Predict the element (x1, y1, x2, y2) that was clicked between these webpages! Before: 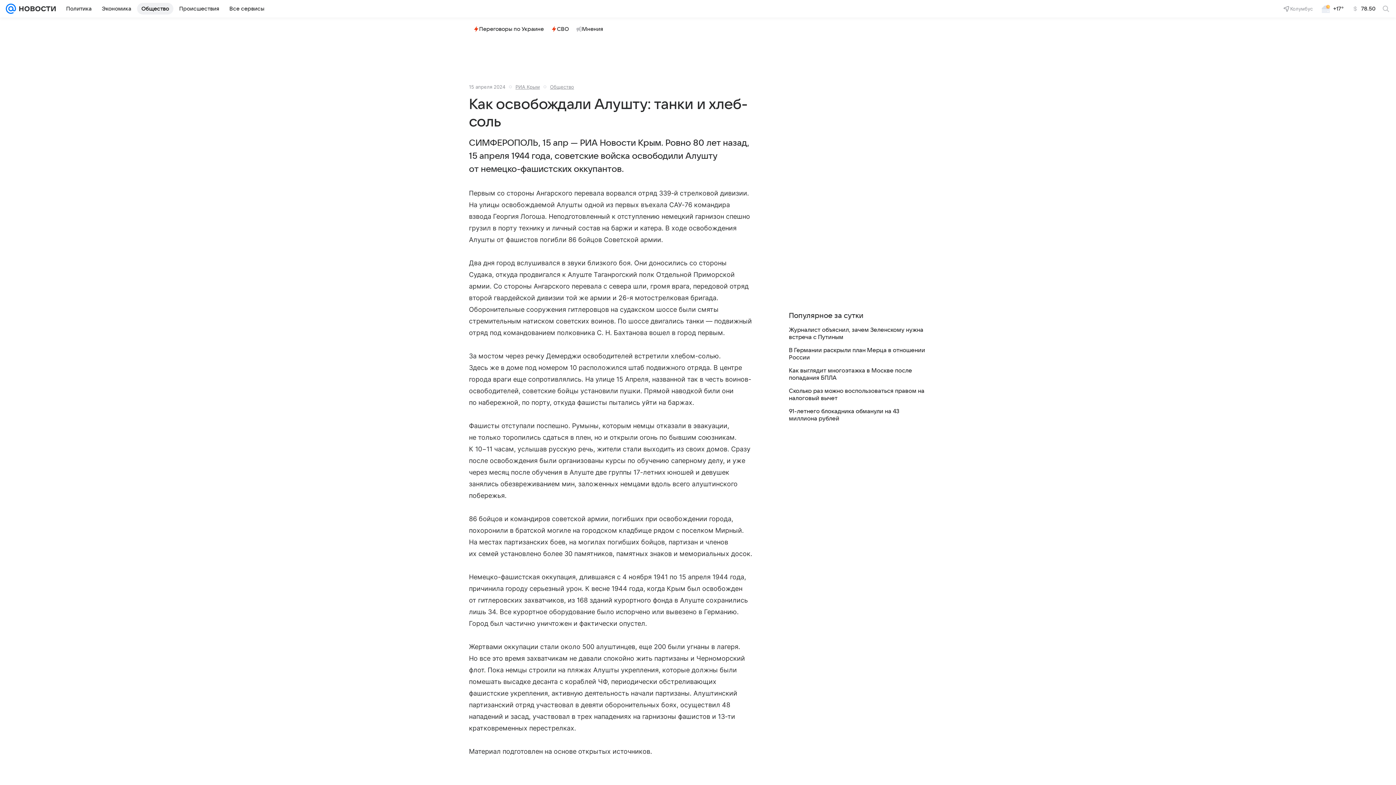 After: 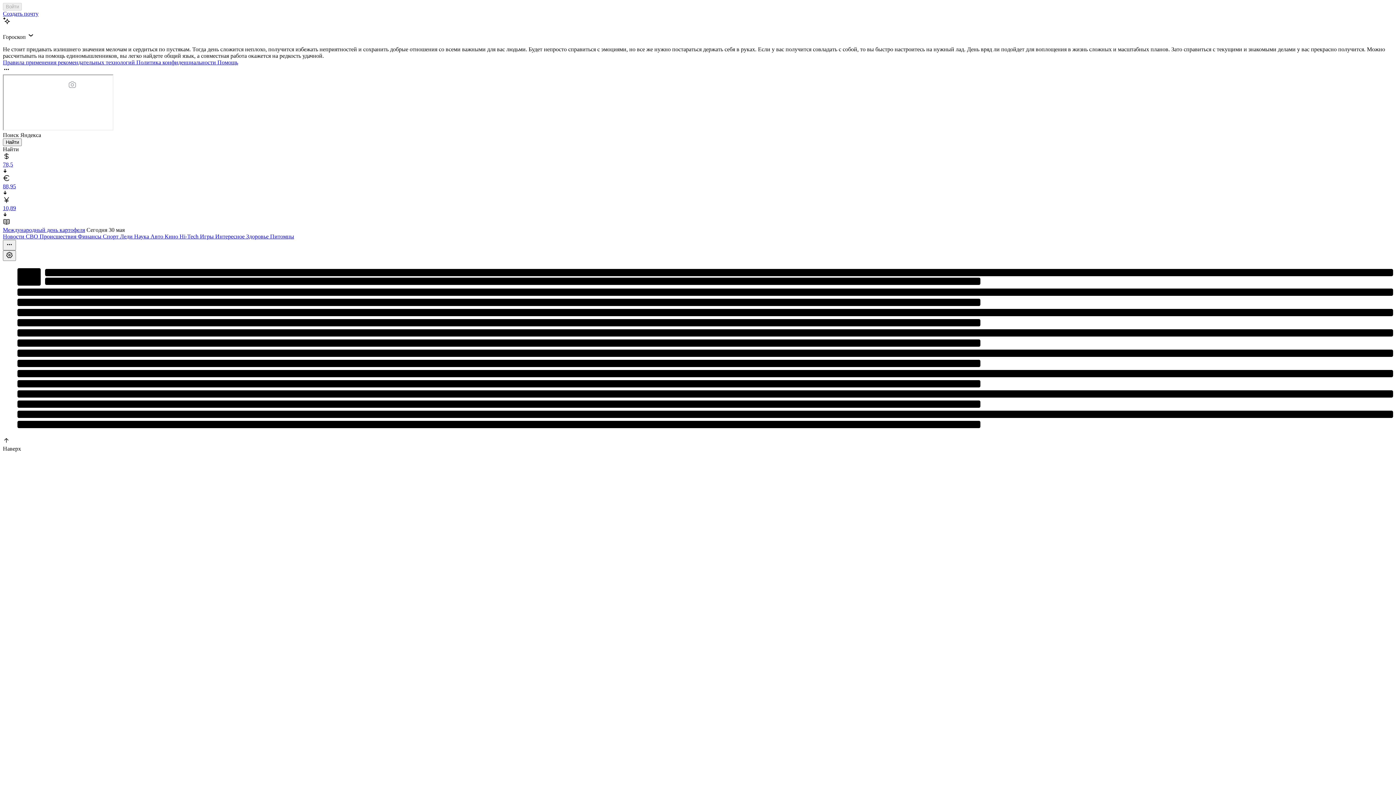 Action: bbox: (5, 0, 16, 17)